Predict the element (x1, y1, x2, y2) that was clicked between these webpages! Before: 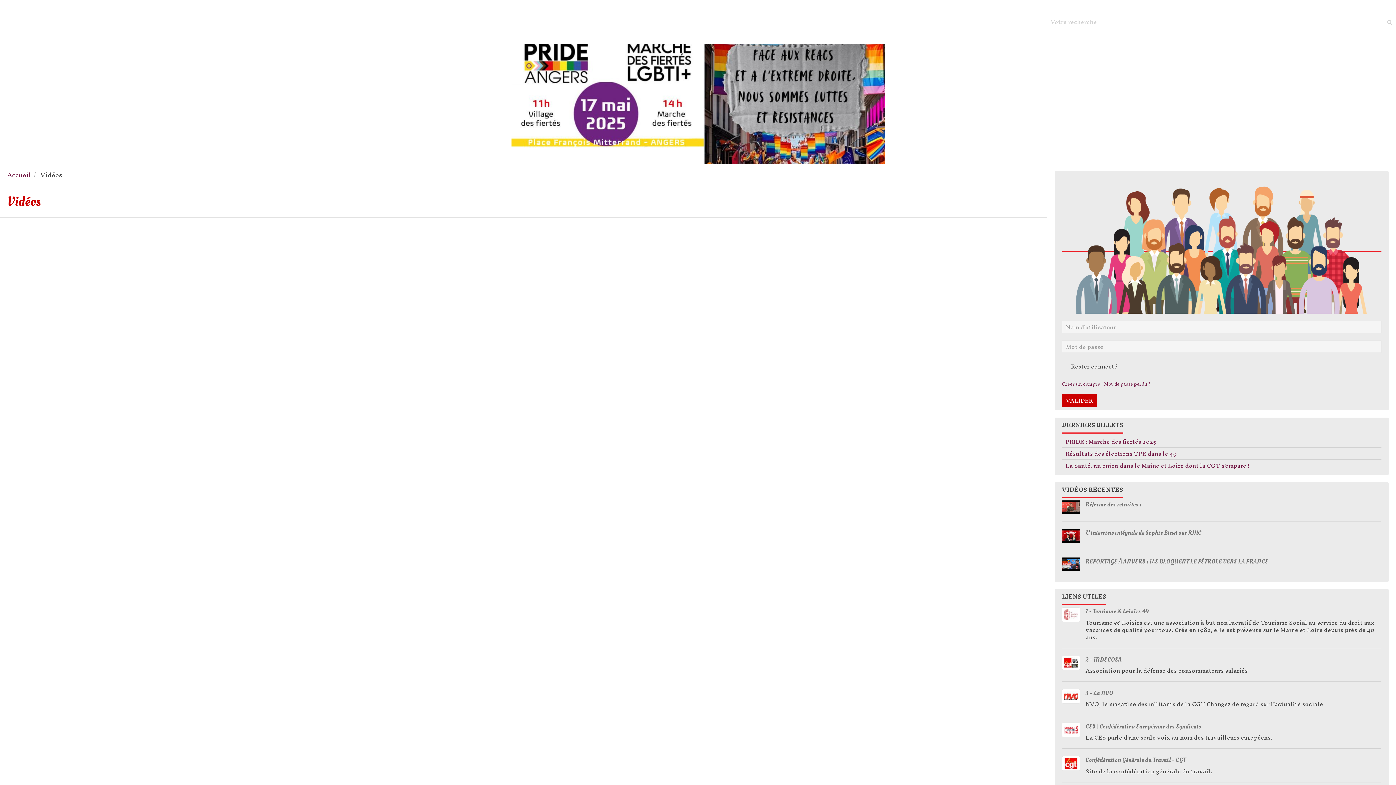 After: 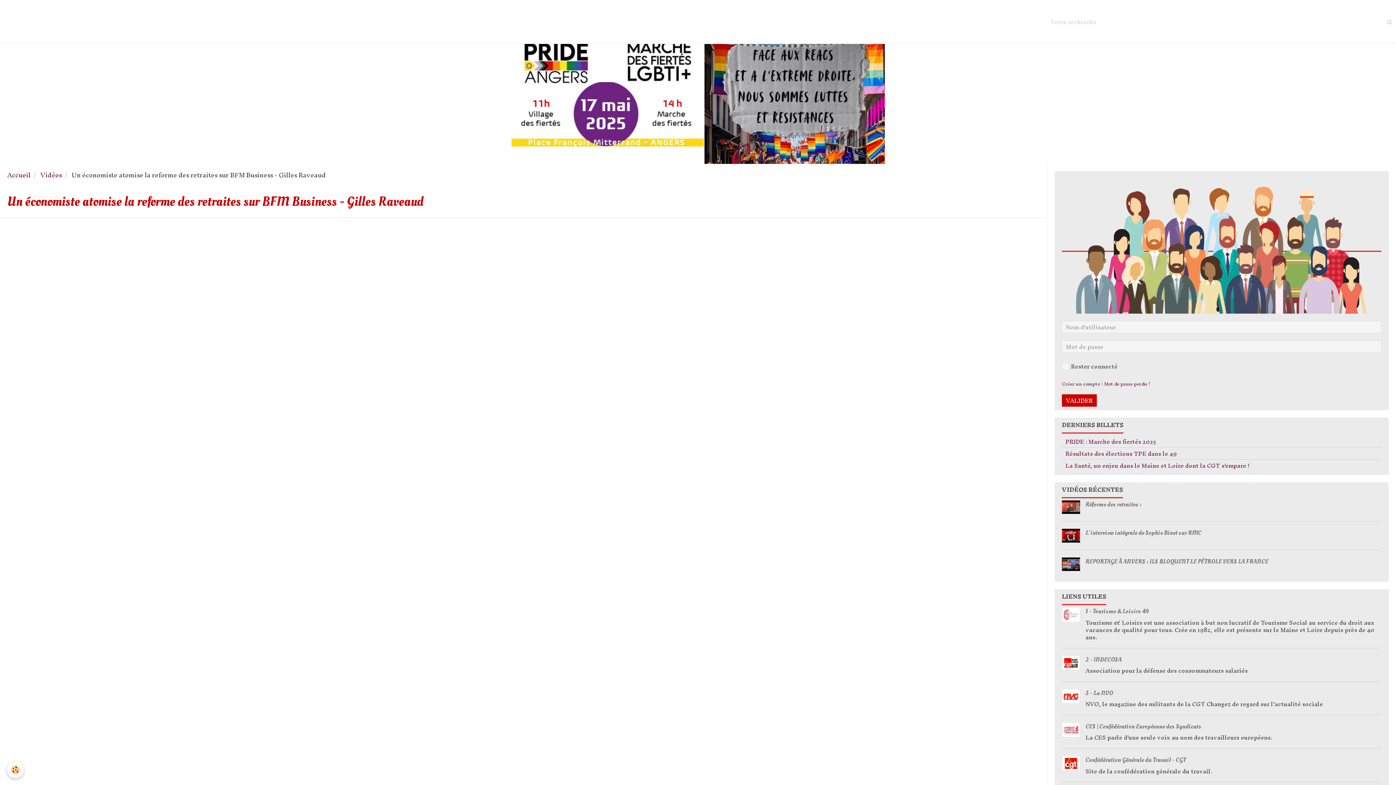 Action: bbox: (7, 545, 72, 594)